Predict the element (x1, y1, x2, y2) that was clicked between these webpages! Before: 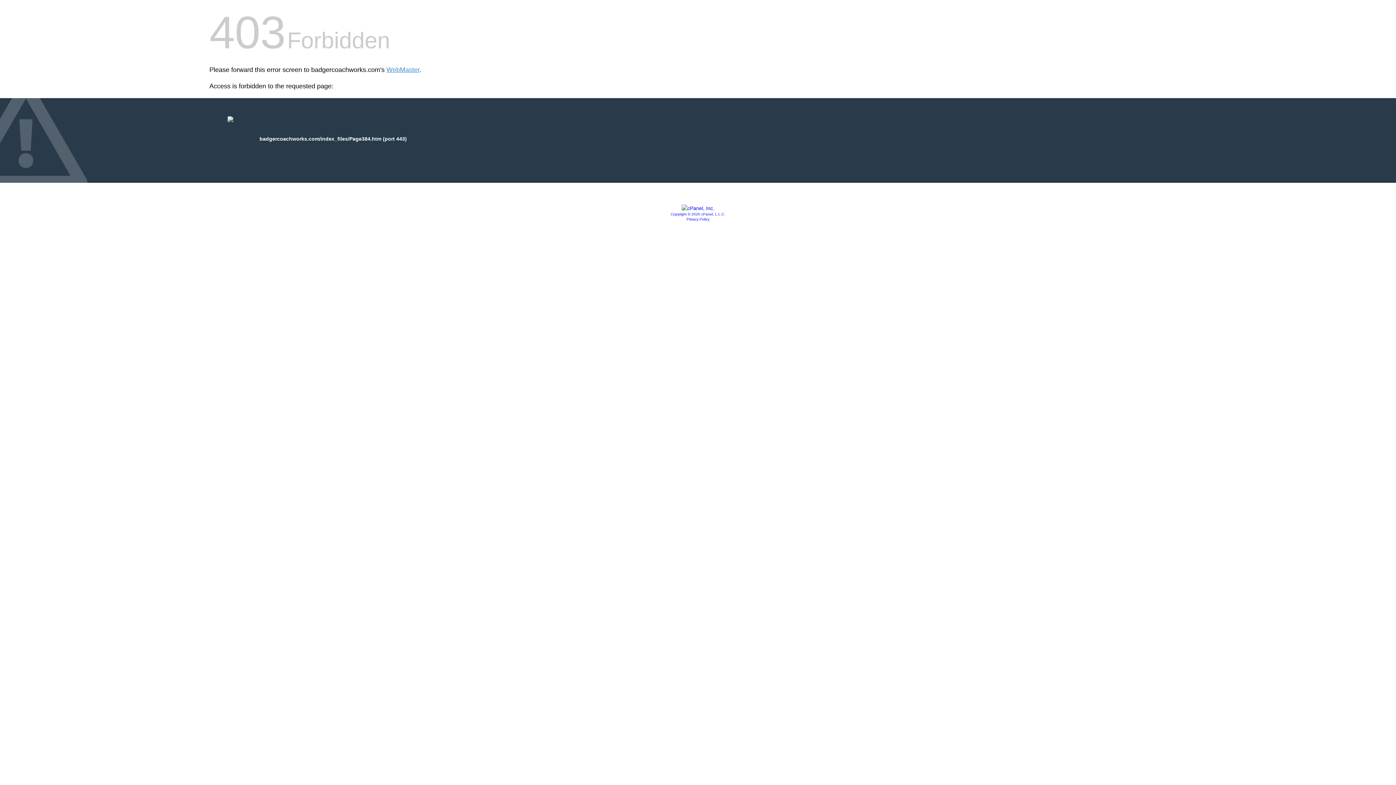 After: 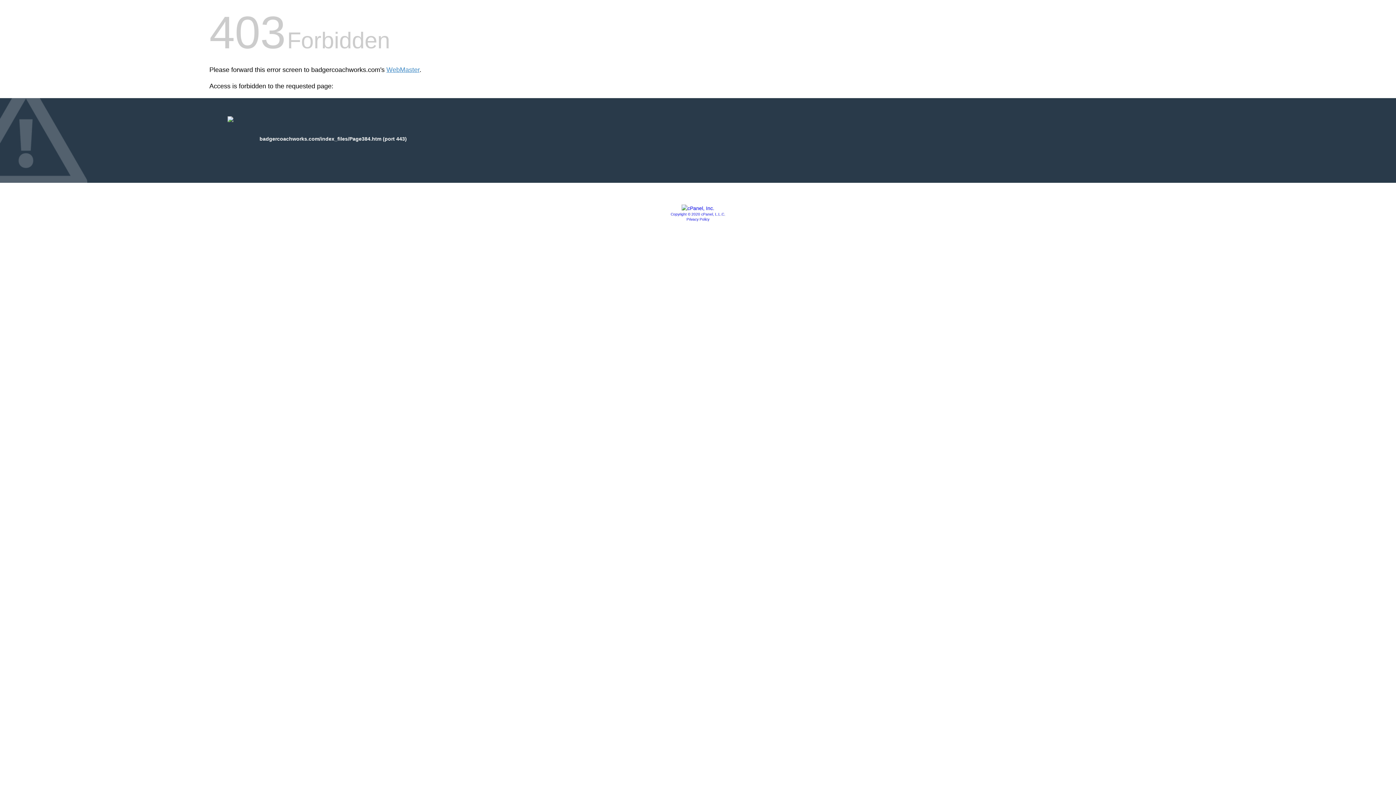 Action: label: Copyright © 2020 cPanel, L.L.C. bbox: (670, 212, 725, 216)